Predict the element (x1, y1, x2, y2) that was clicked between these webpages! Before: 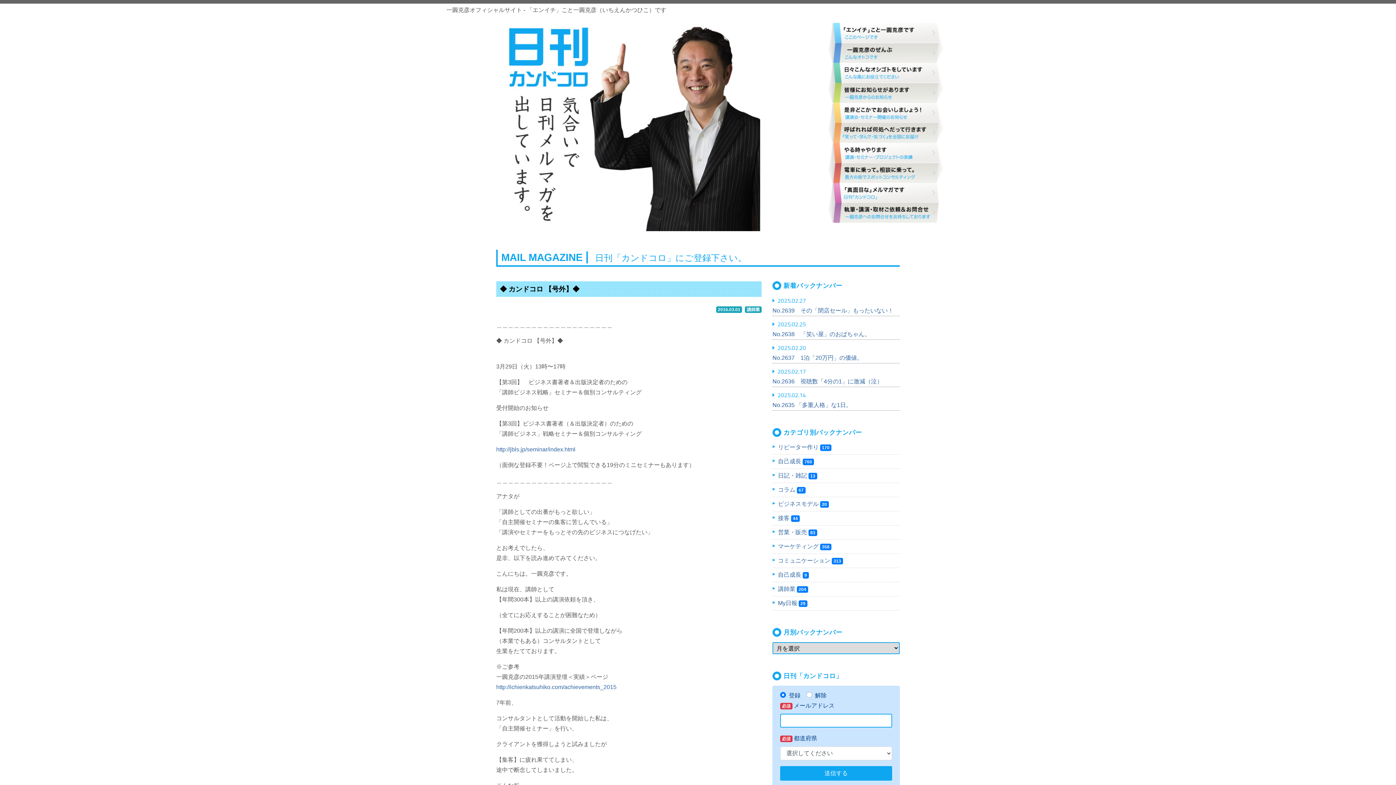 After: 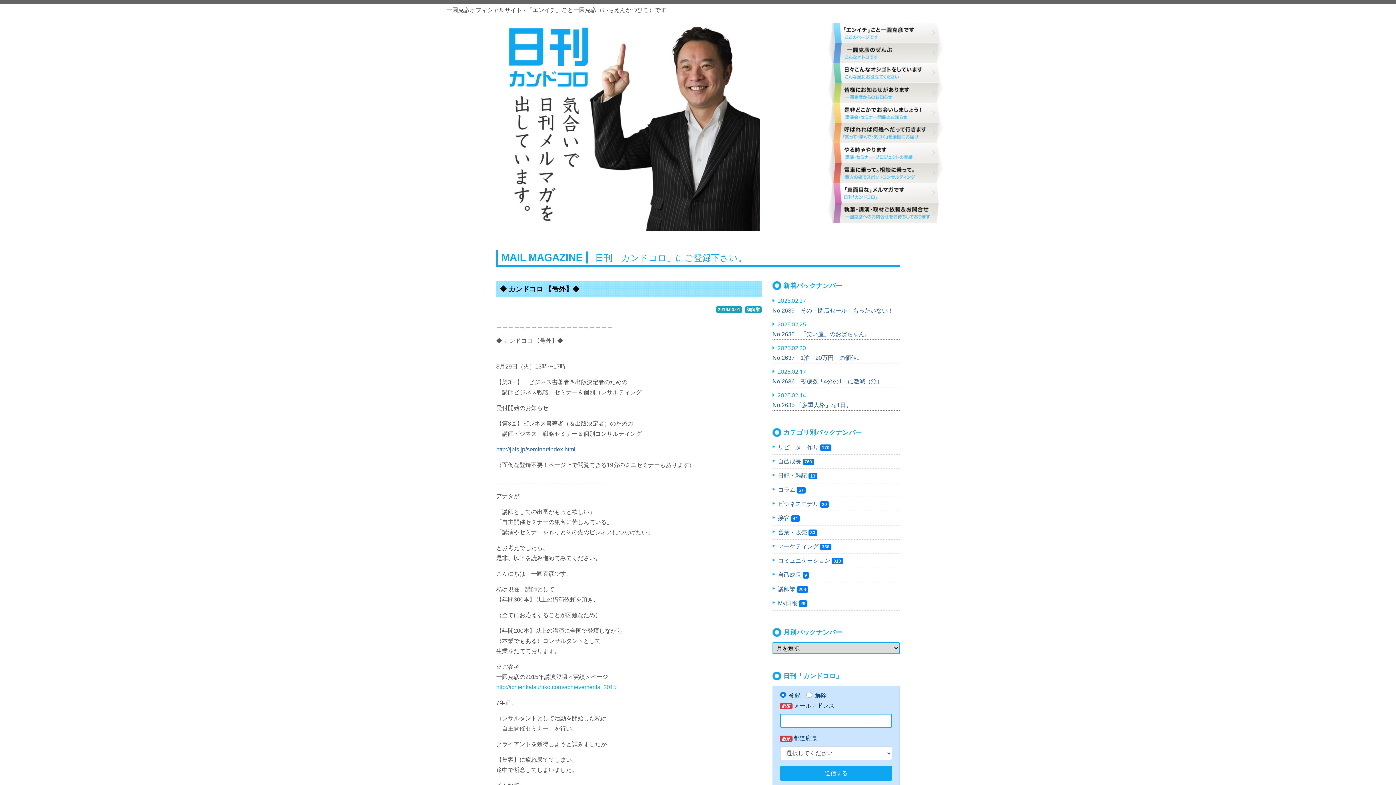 Action: bbox: (496, 684, 616, 690) label: http://ichienkatsuhiko.com/achievements_2015